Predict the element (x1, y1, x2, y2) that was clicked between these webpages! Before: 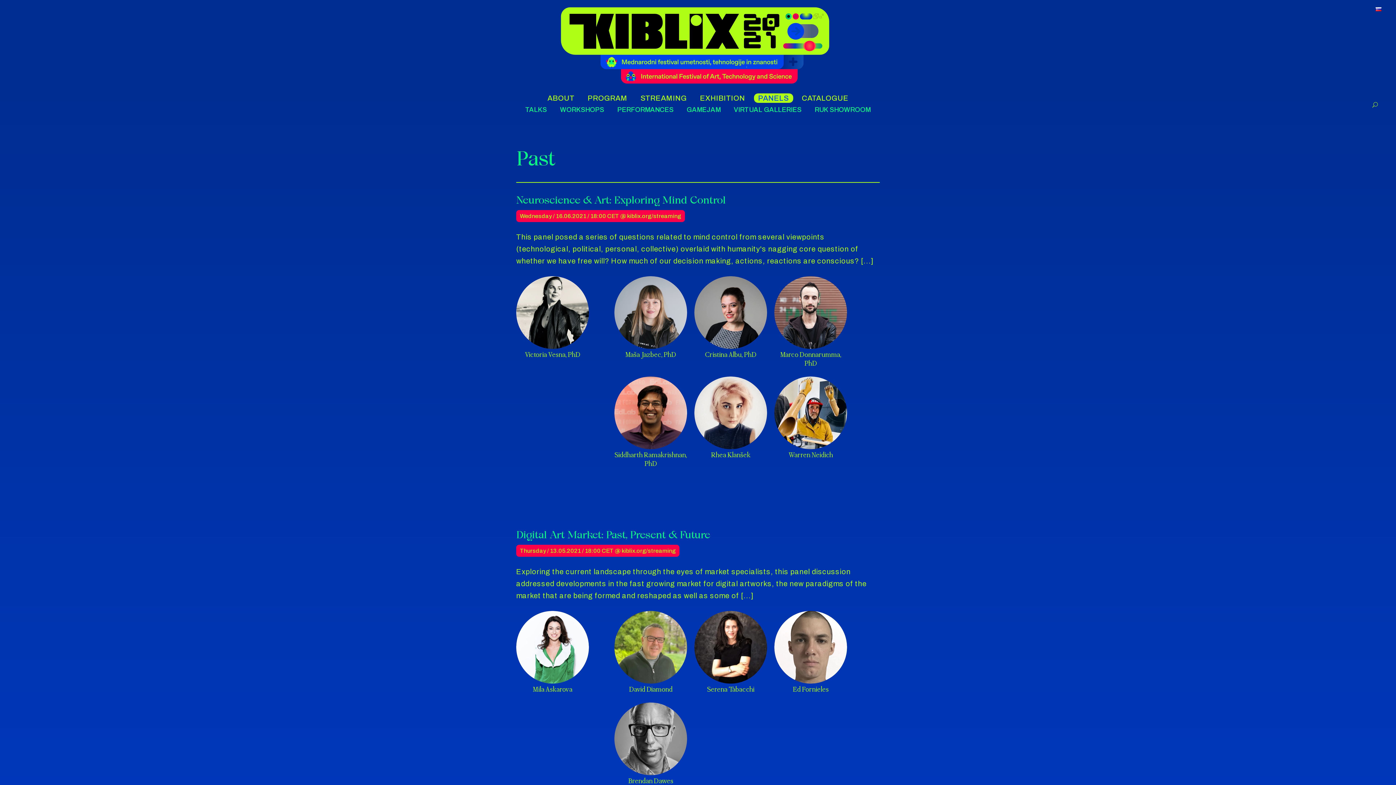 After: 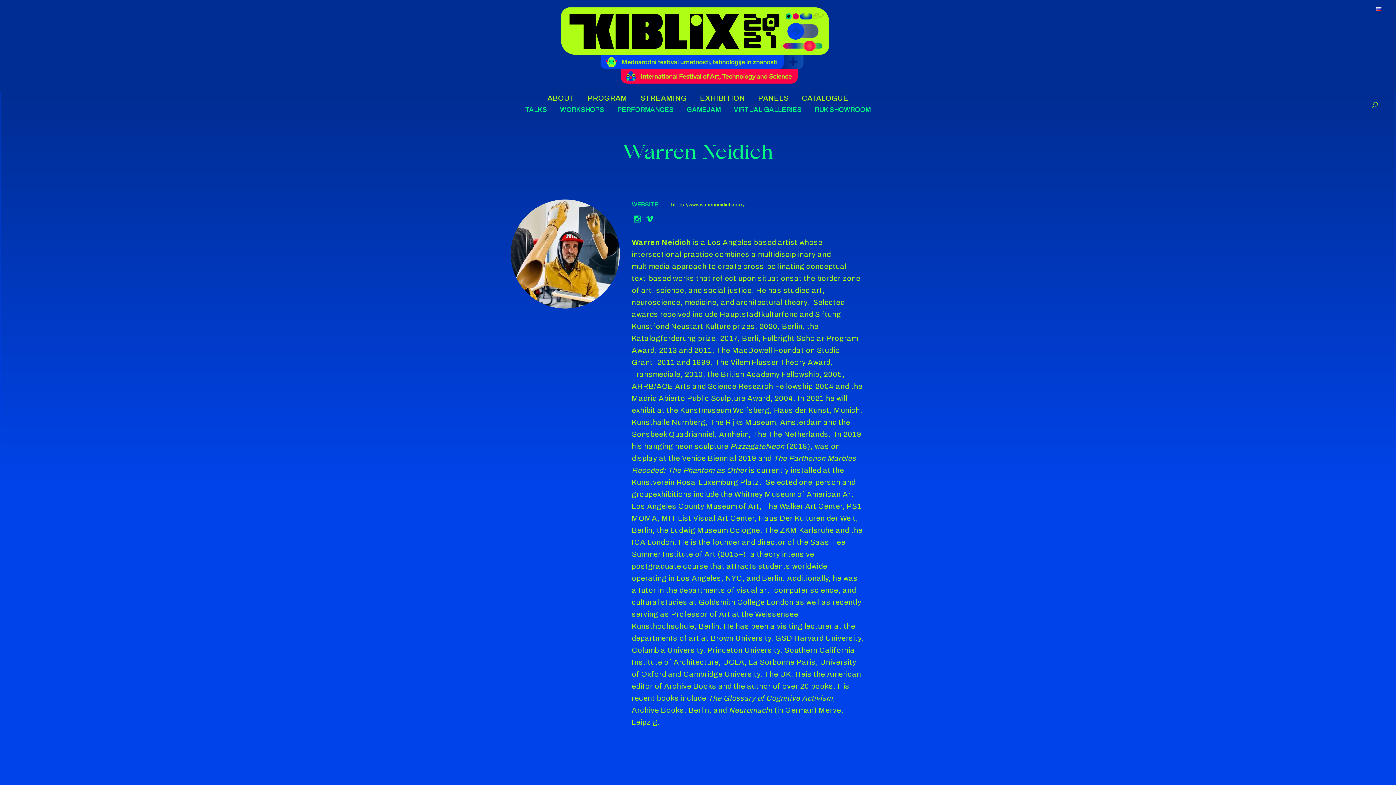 Action: bbox: (774, 376, 847, 461) label: Warren Neidich